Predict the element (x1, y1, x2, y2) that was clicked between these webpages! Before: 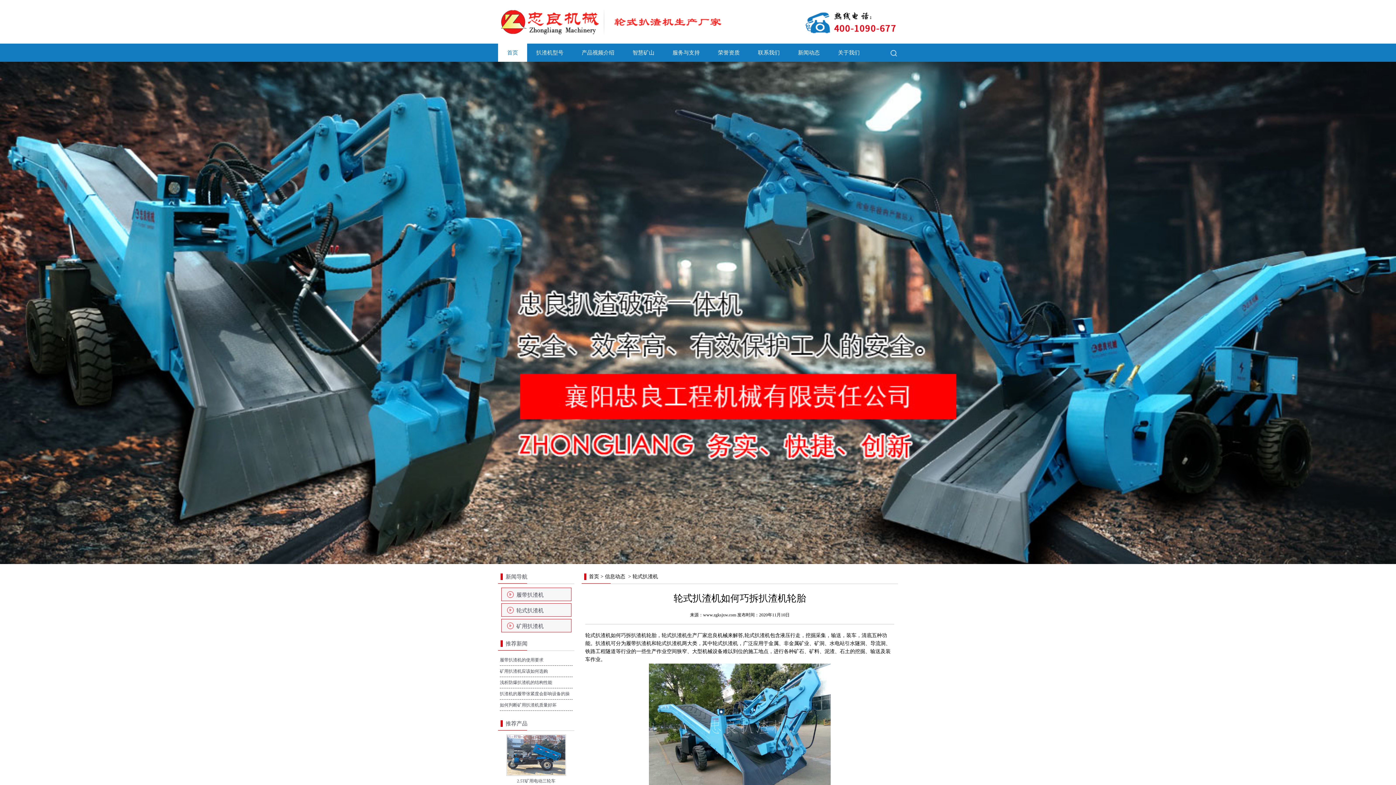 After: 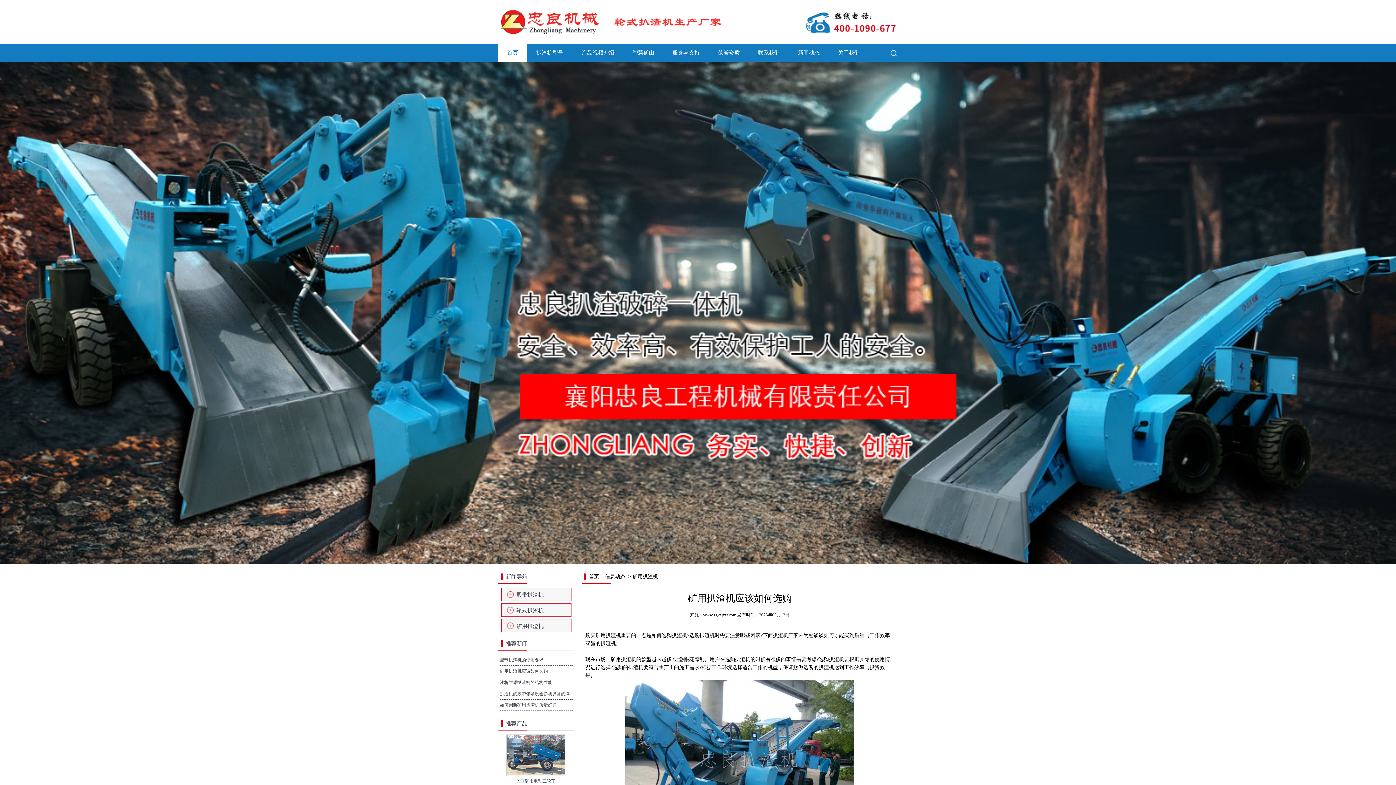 Action: label: 矿用扒渣机应该如何选购 bbox: (500, 669, 548, 674)